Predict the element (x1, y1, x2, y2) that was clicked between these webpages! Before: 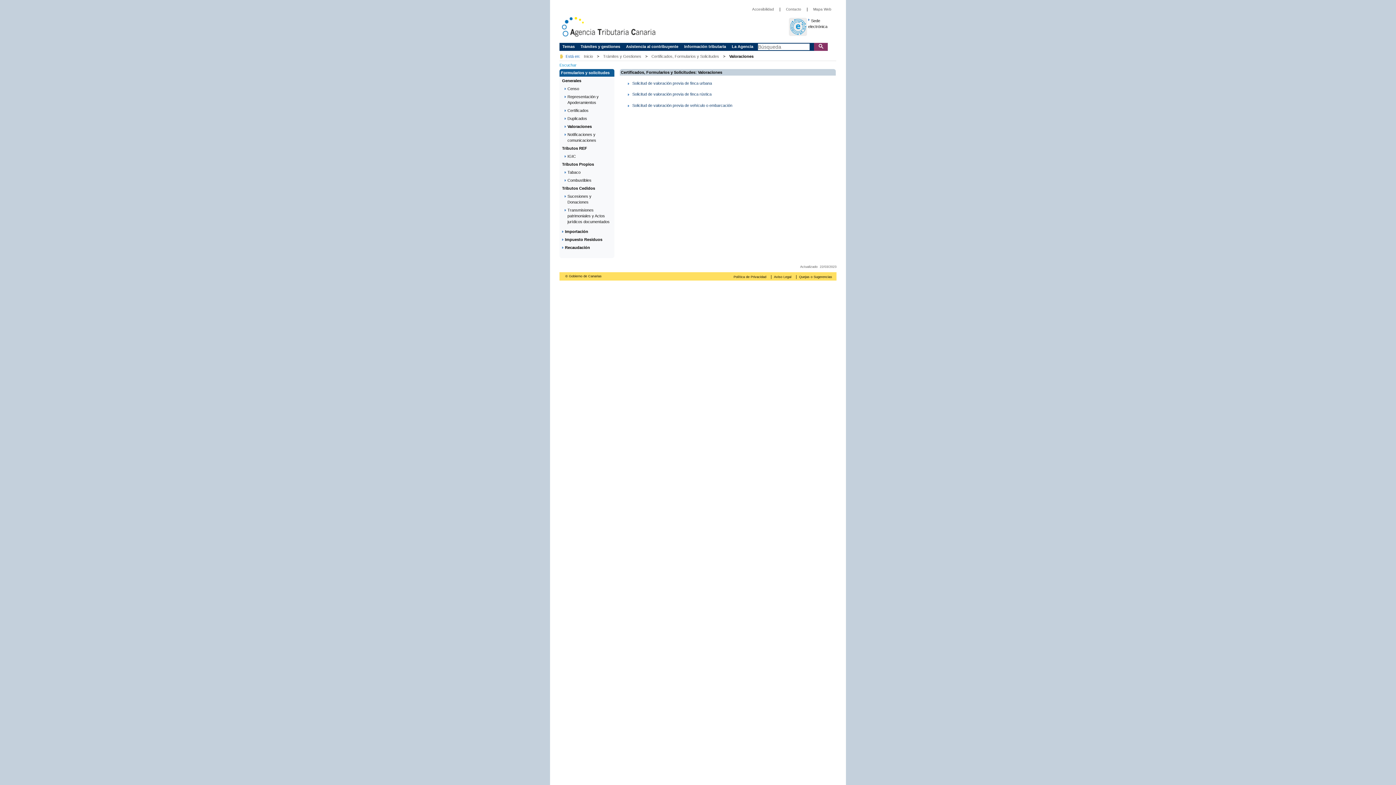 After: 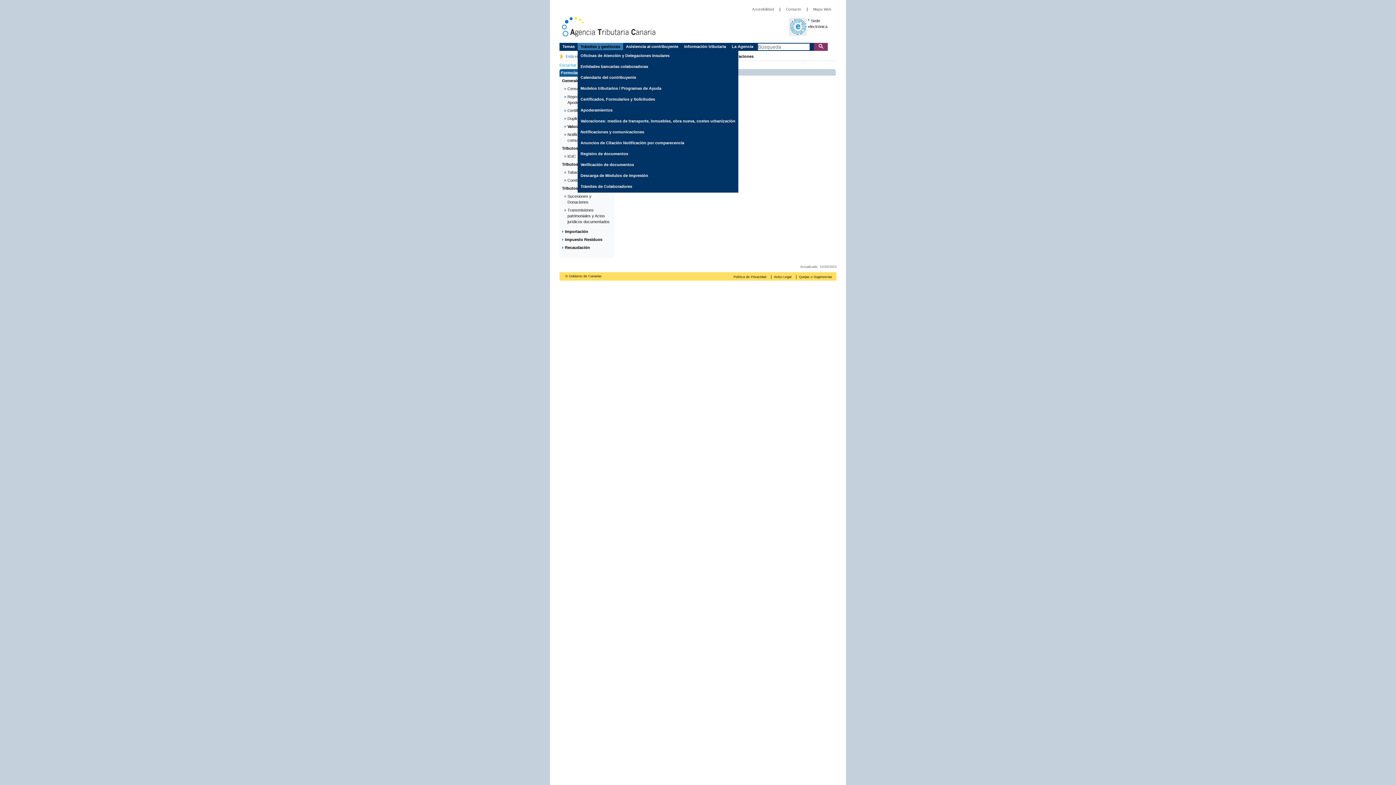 Action: label: Trámites y gestiones bbox: (577, 42, 623, 50)